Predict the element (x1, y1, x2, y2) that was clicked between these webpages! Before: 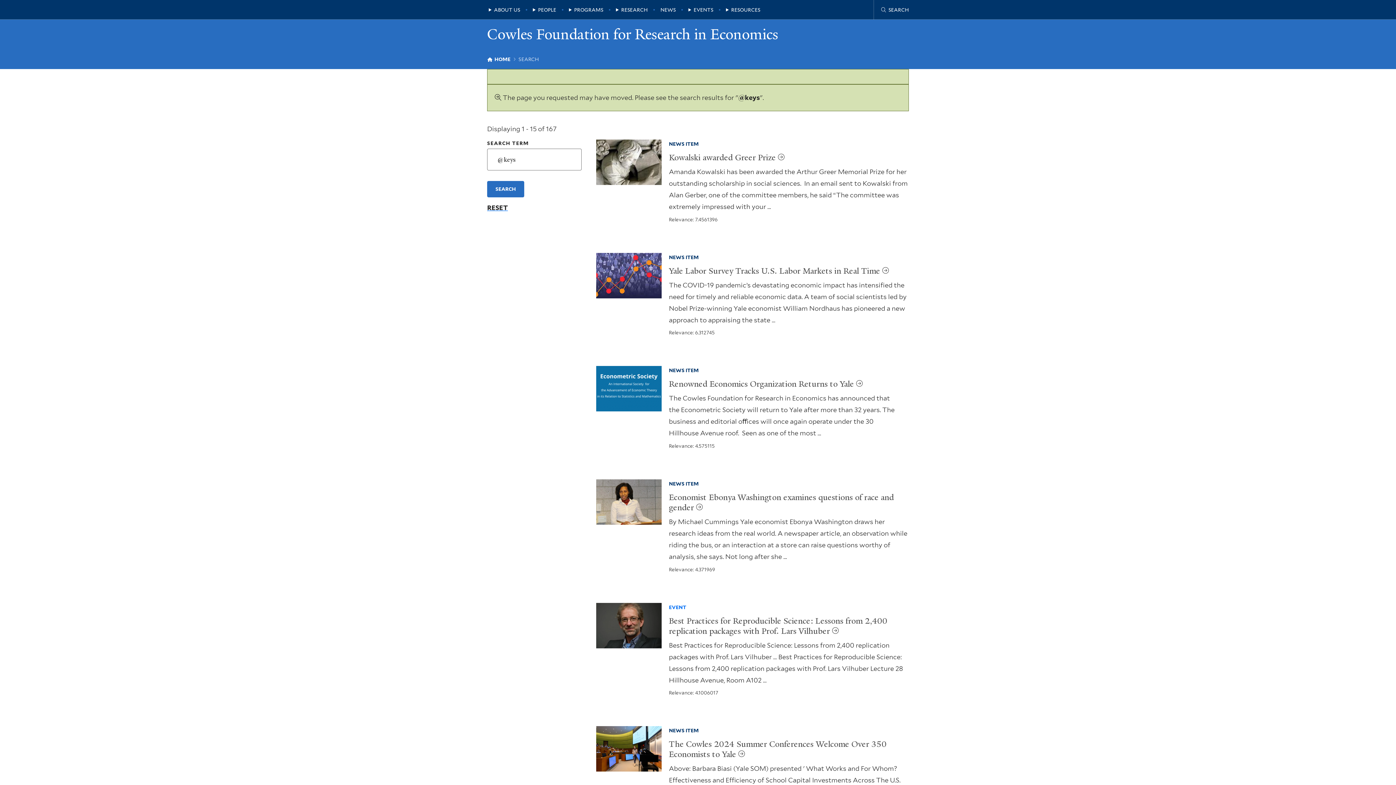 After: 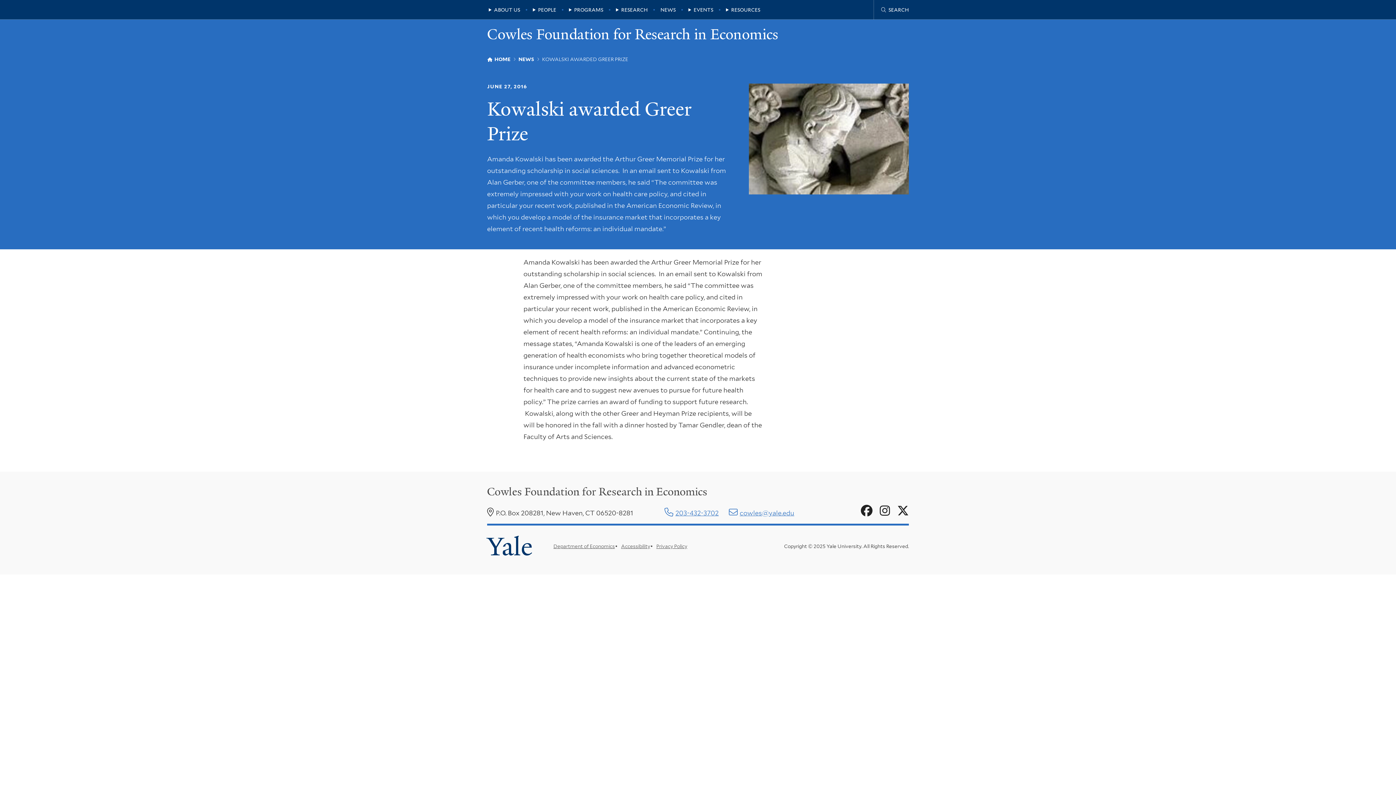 Action: label: Kowalski awarded Greer Prize bbox: (669, 152, 793, 162)